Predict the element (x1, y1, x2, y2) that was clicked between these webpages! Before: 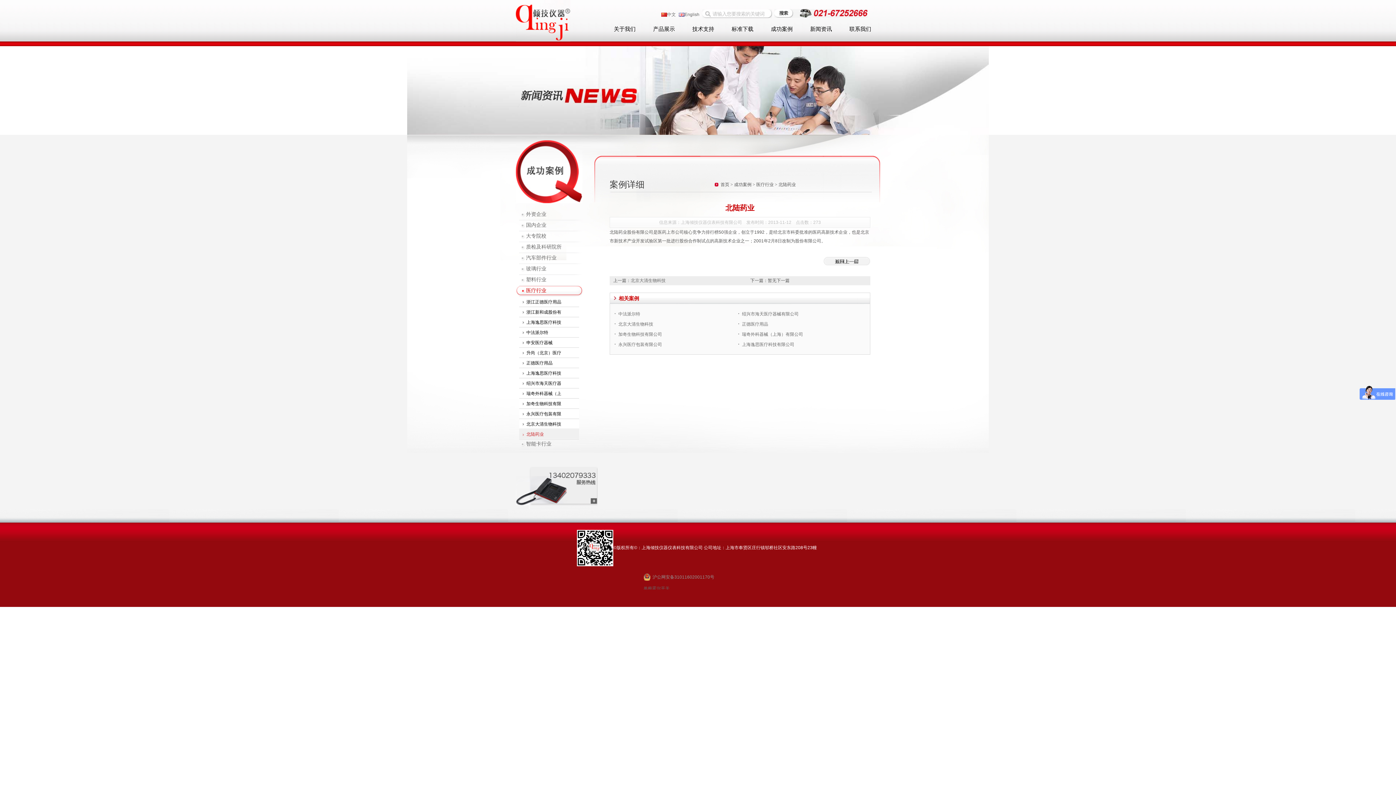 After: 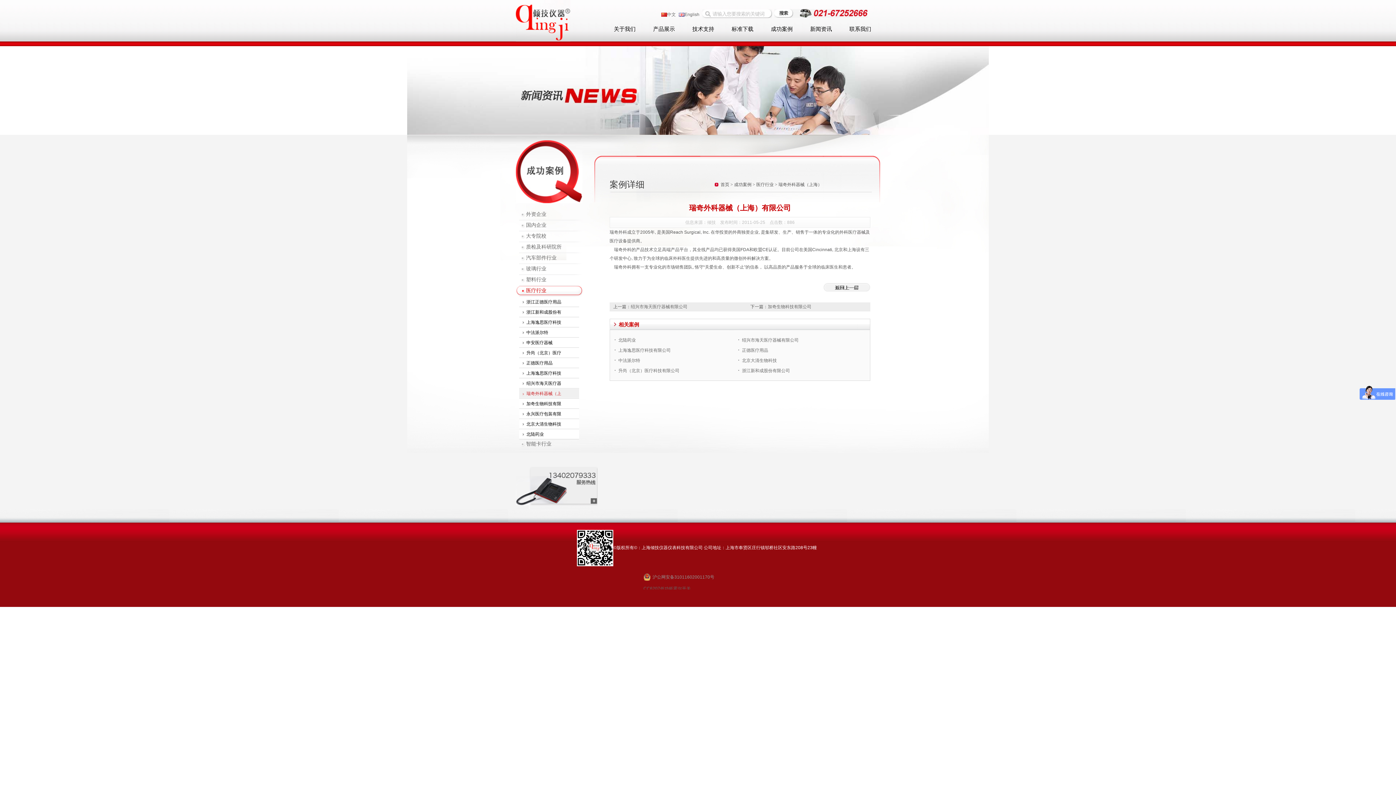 Action: bbox: (738, 331, 803, 337) label: 瑞奇外科器械（上海）有限公司